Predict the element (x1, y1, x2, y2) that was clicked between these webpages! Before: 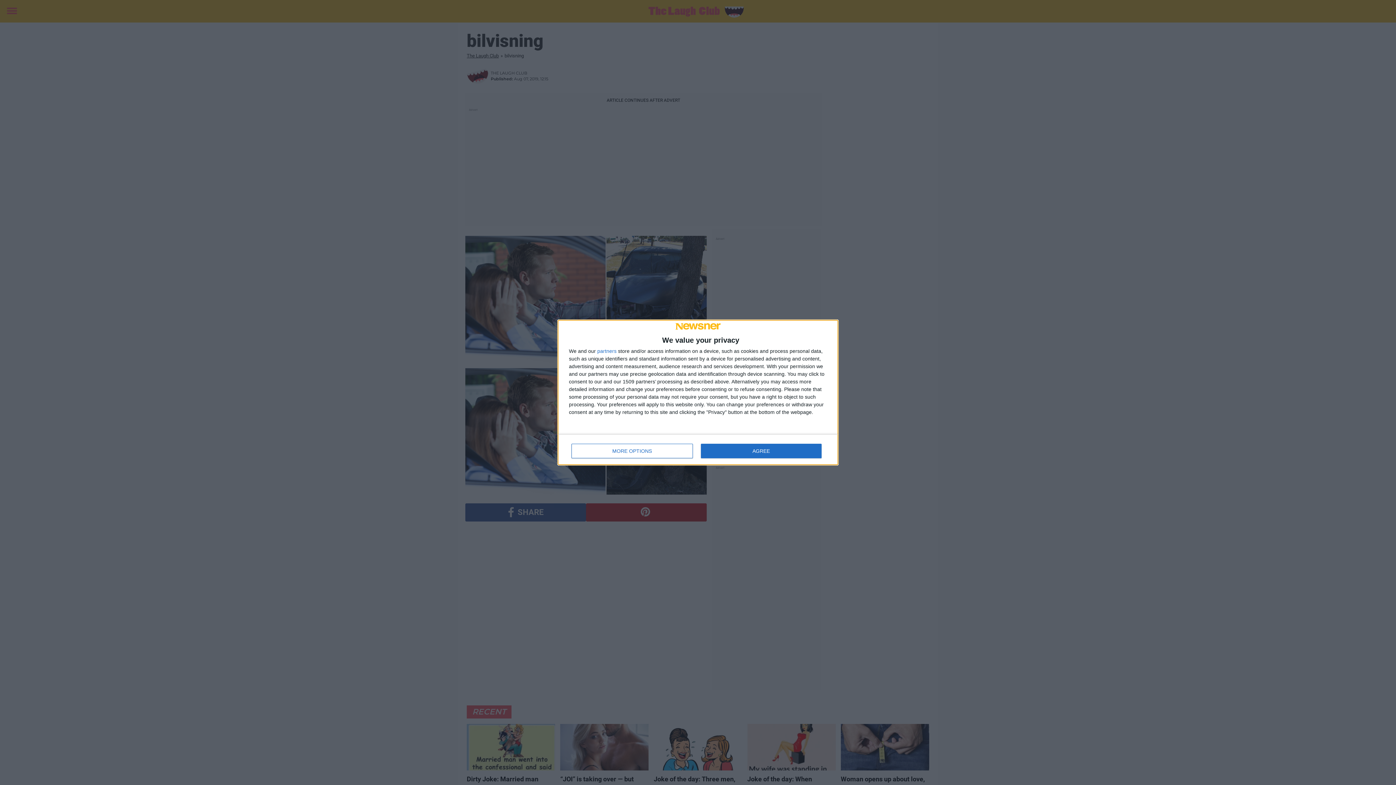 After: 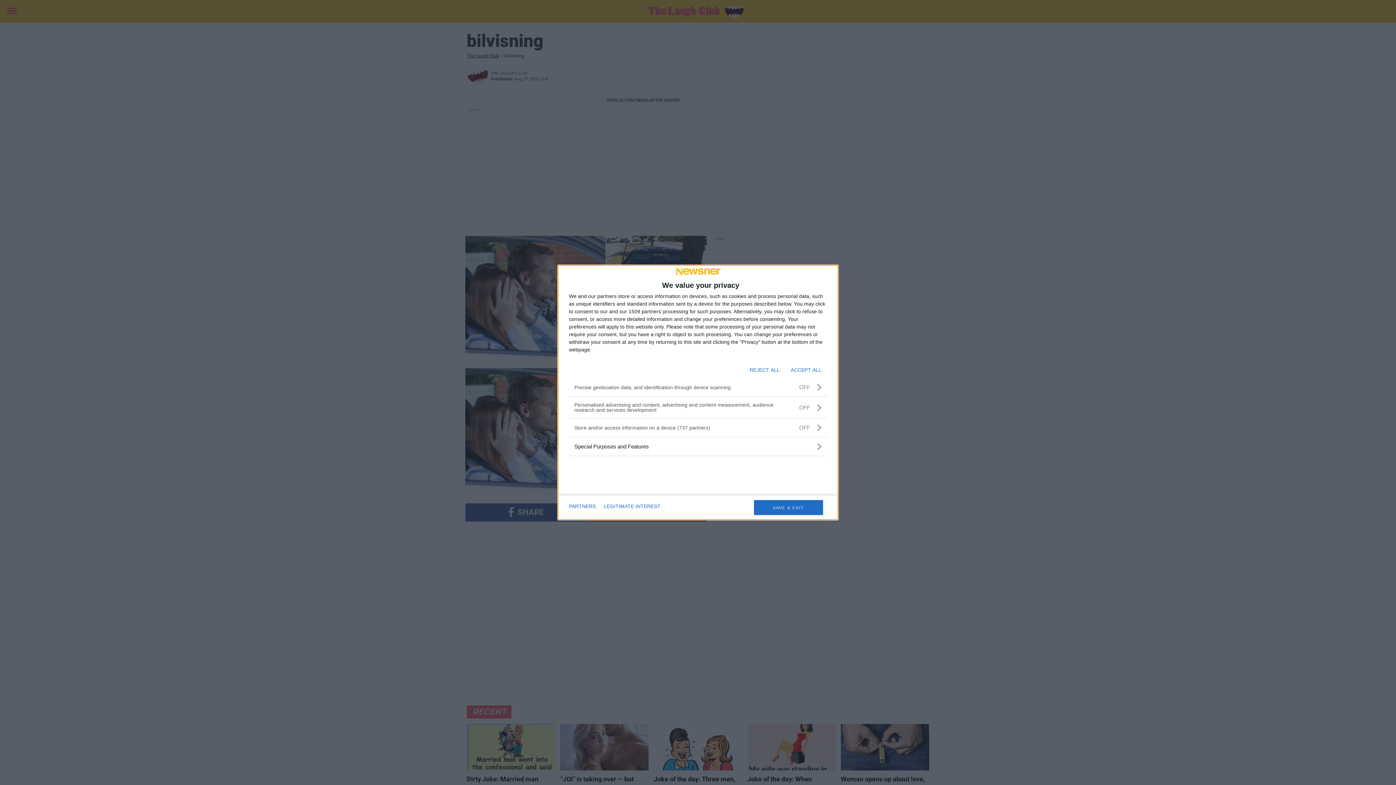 Action: label: MORE OPTIONS bbox: (571, 444, 692, 458)